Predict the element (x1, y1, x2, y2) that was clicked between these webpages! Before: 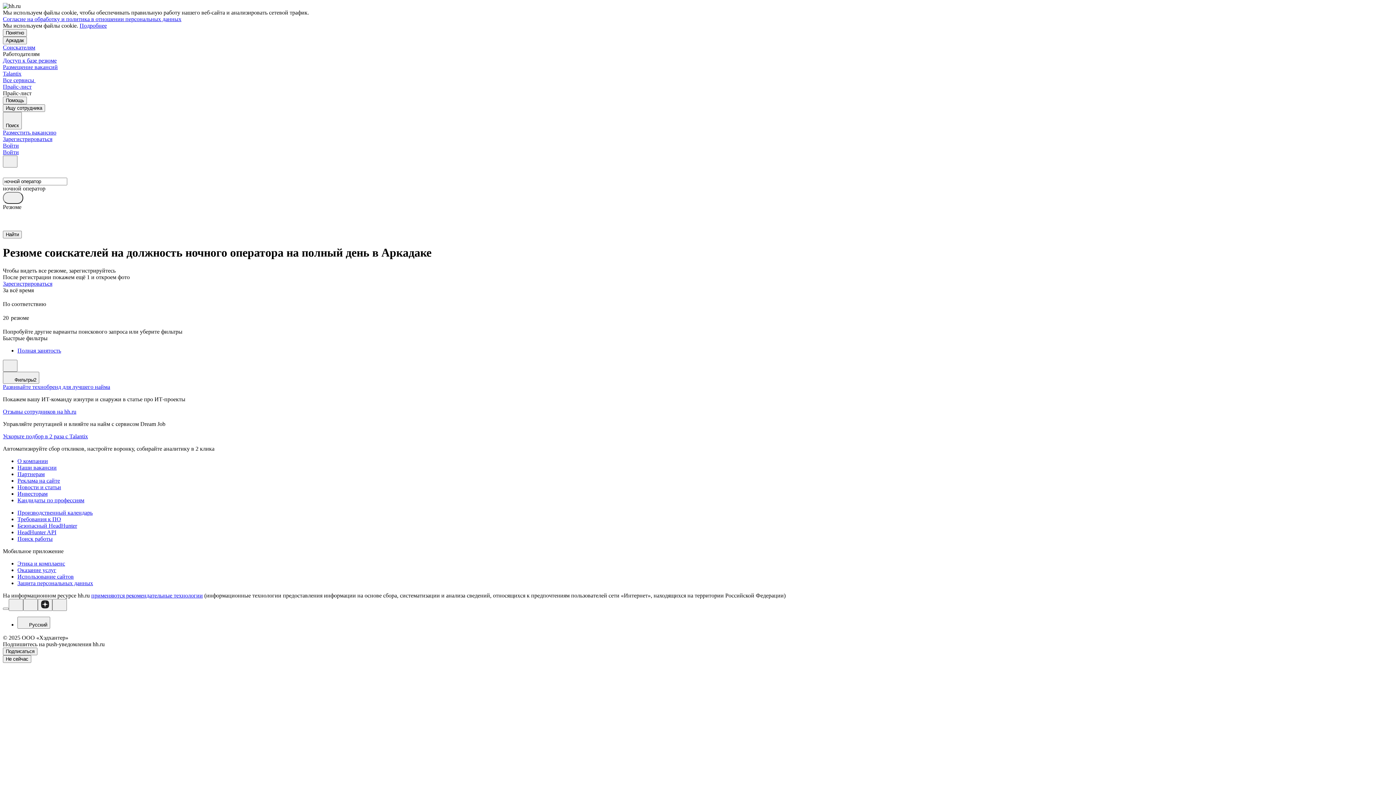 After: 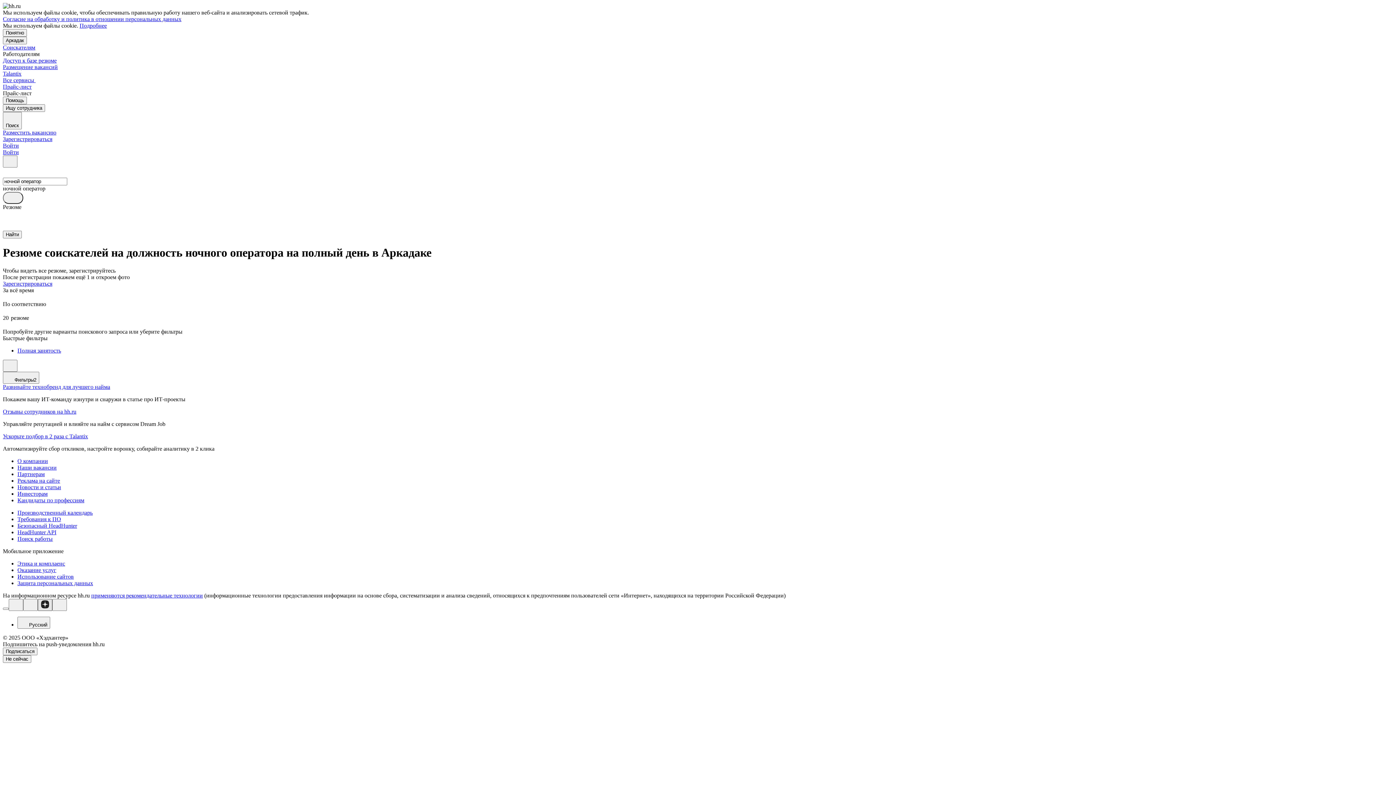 Action: bbox: (37, 599, 52, 611)